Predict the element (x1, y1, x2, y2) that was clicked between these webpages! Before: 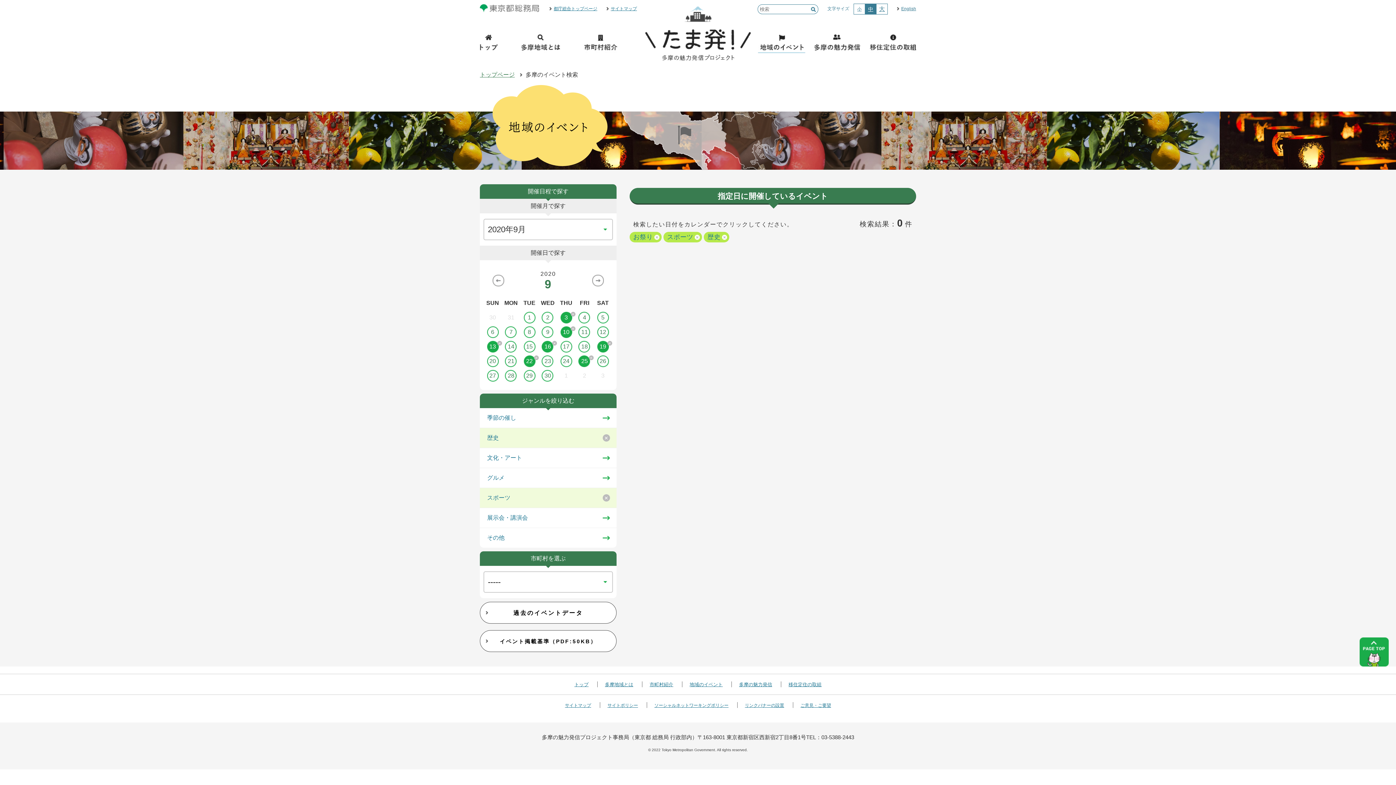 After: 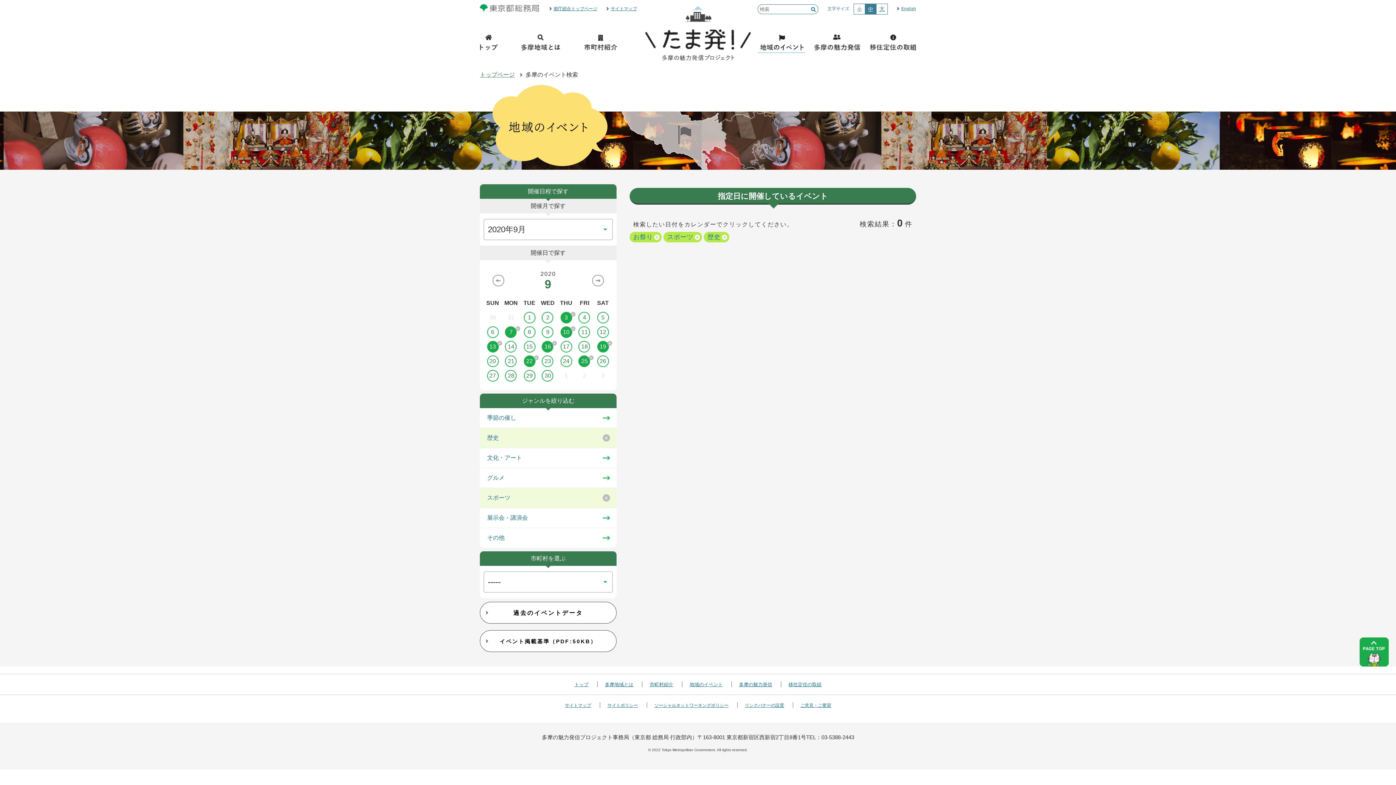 Action: label: 7 bbox: (502, 326, 520, 338)